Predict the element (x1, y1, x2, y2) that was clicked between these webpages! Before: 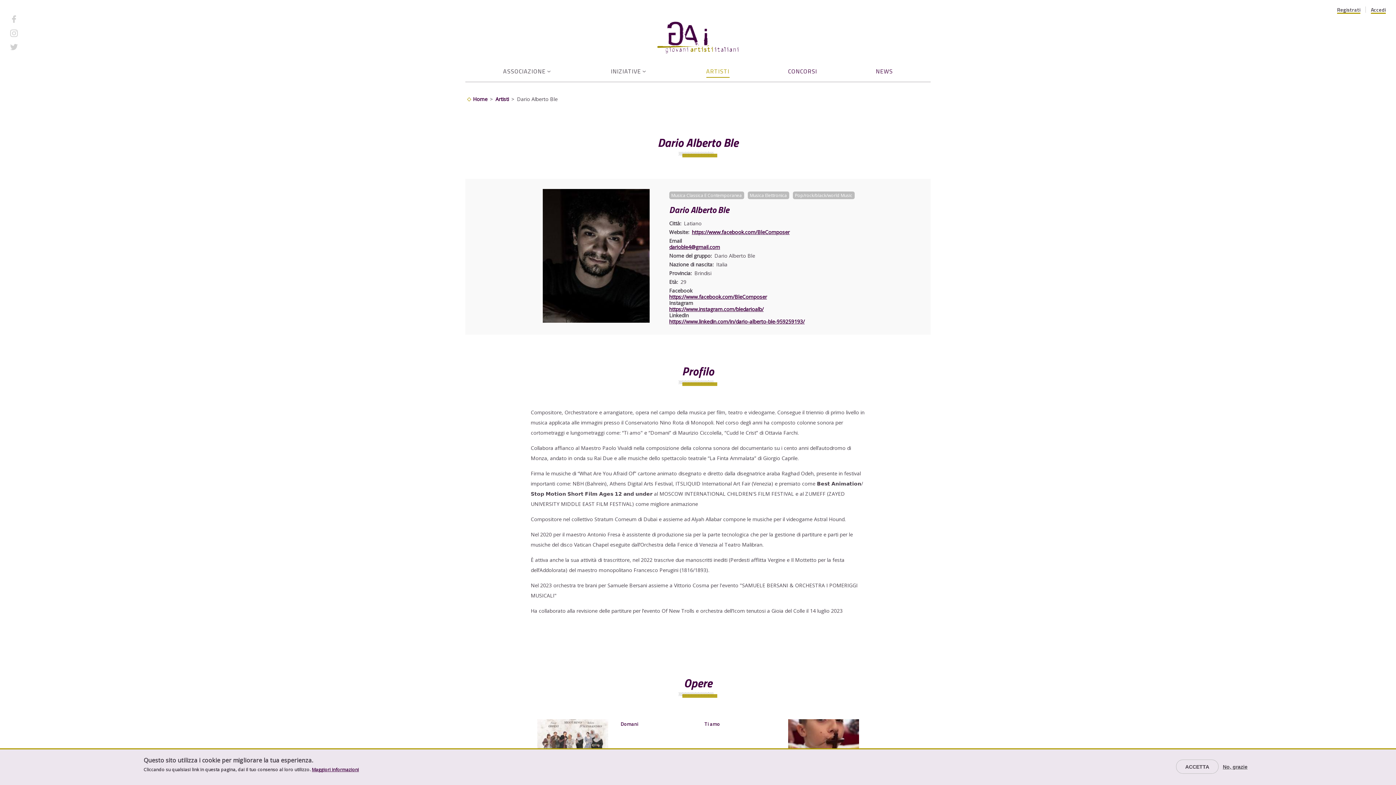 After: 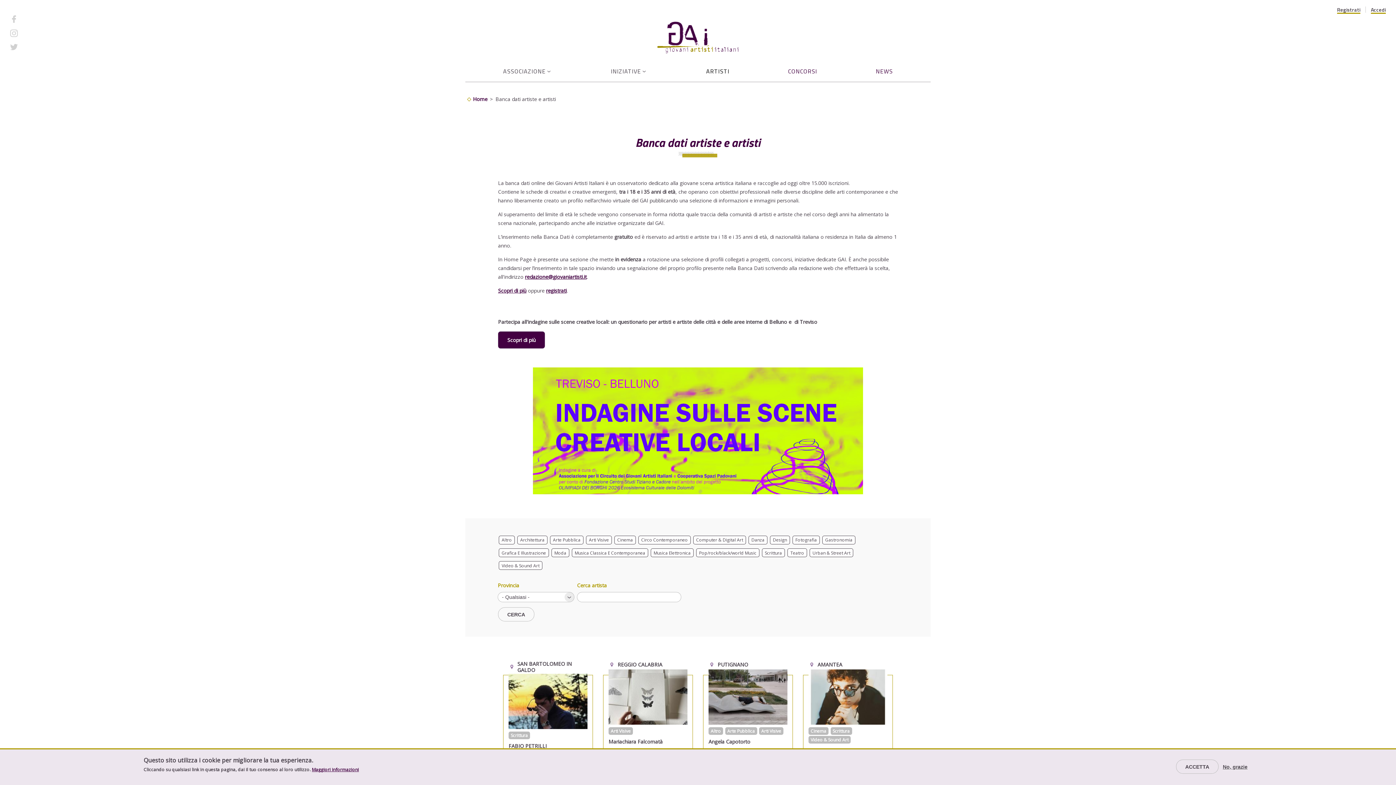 Action: bbox: (706, 64, 729, 77) label: ARTISTI